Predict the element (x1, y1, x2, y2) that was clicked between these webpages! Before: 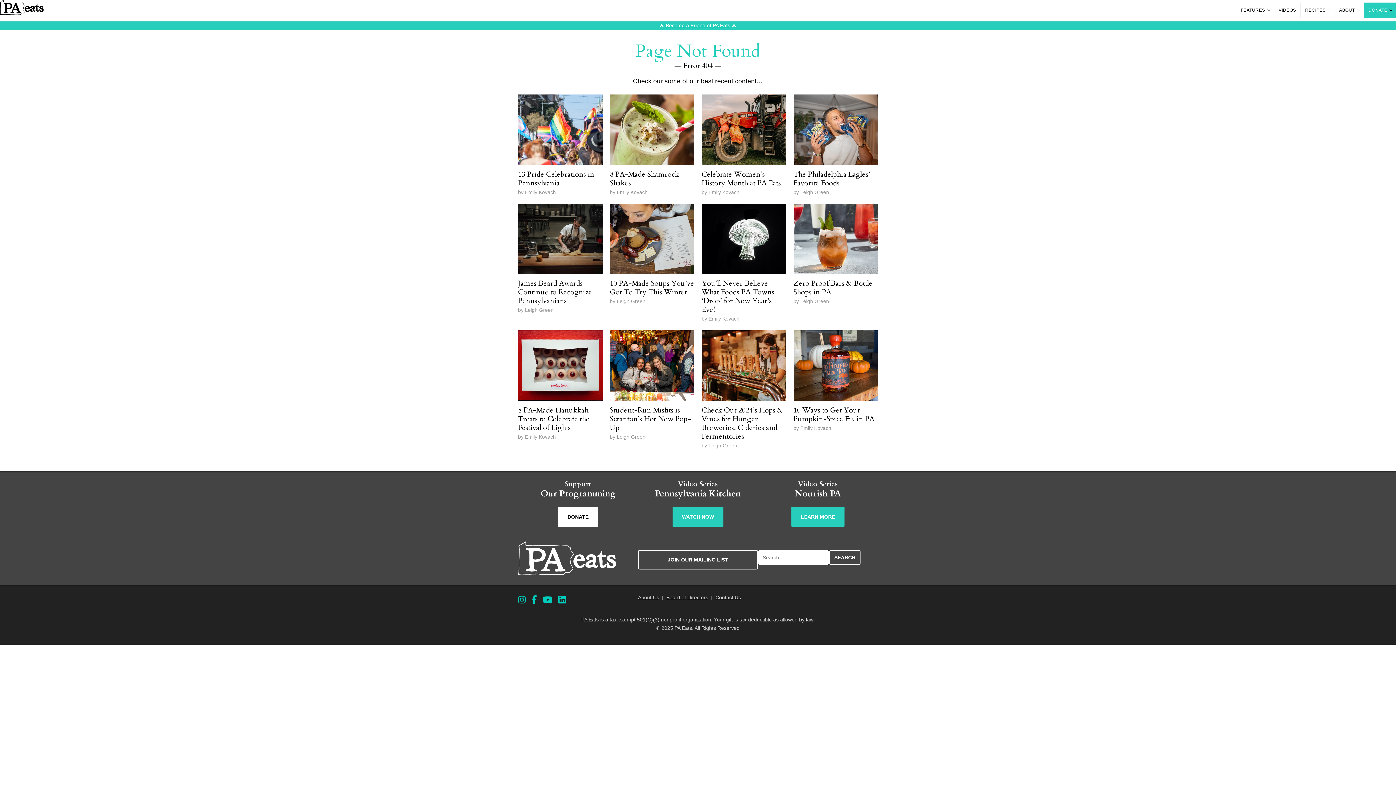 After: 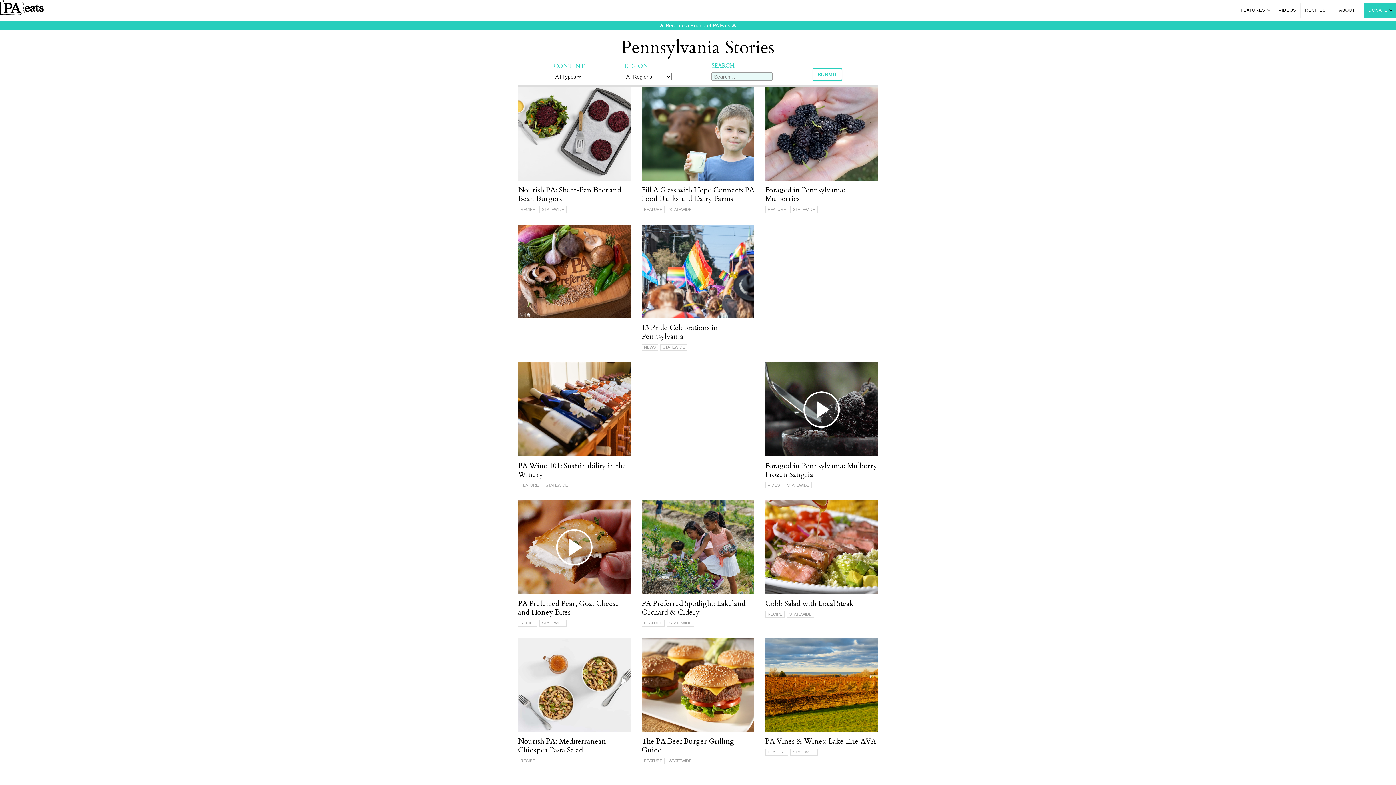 Action: label: FEATURES bbox: (1236, 2, 1274, 18)